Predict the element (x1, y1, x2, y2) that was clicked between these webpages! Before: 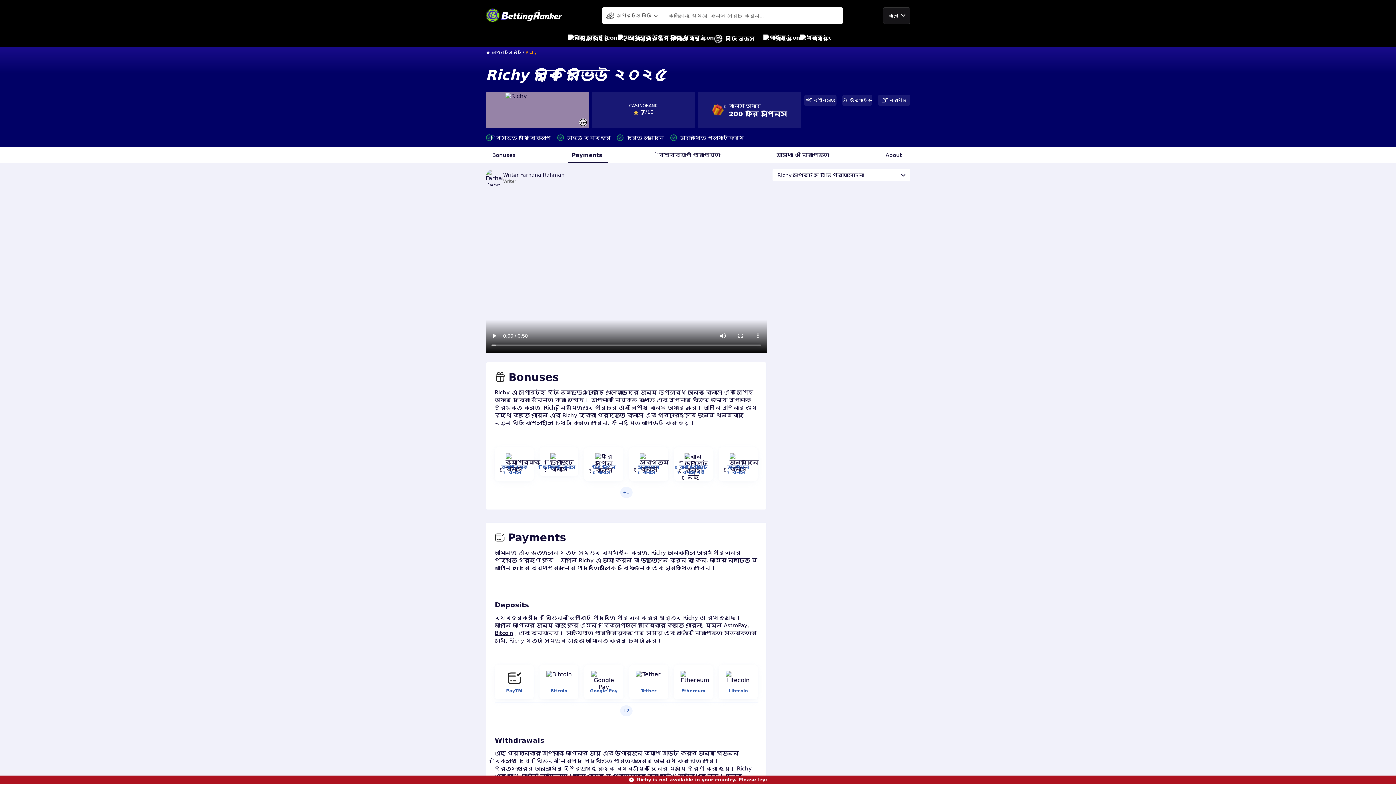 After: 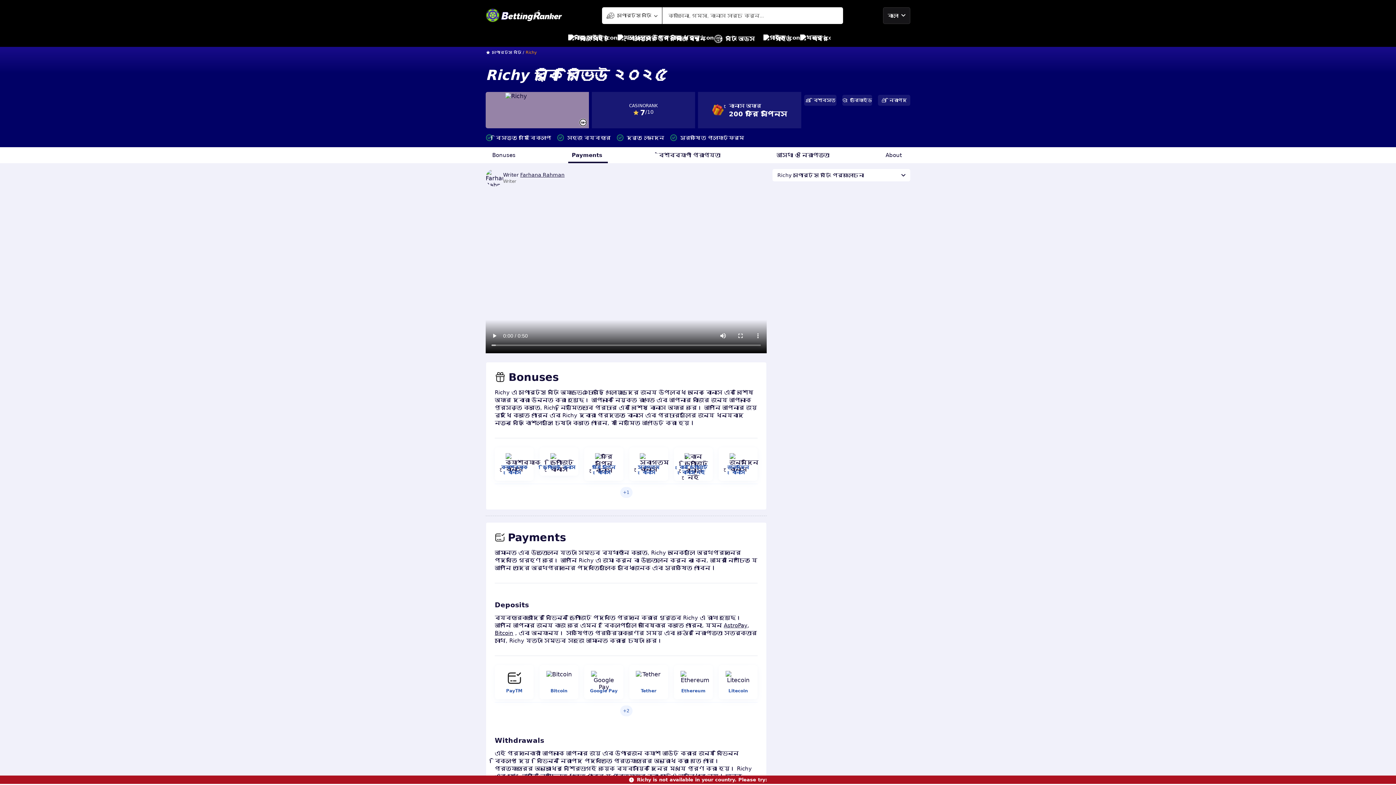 Action: label: Litecoin bbox: (728, 688, 748, 693)